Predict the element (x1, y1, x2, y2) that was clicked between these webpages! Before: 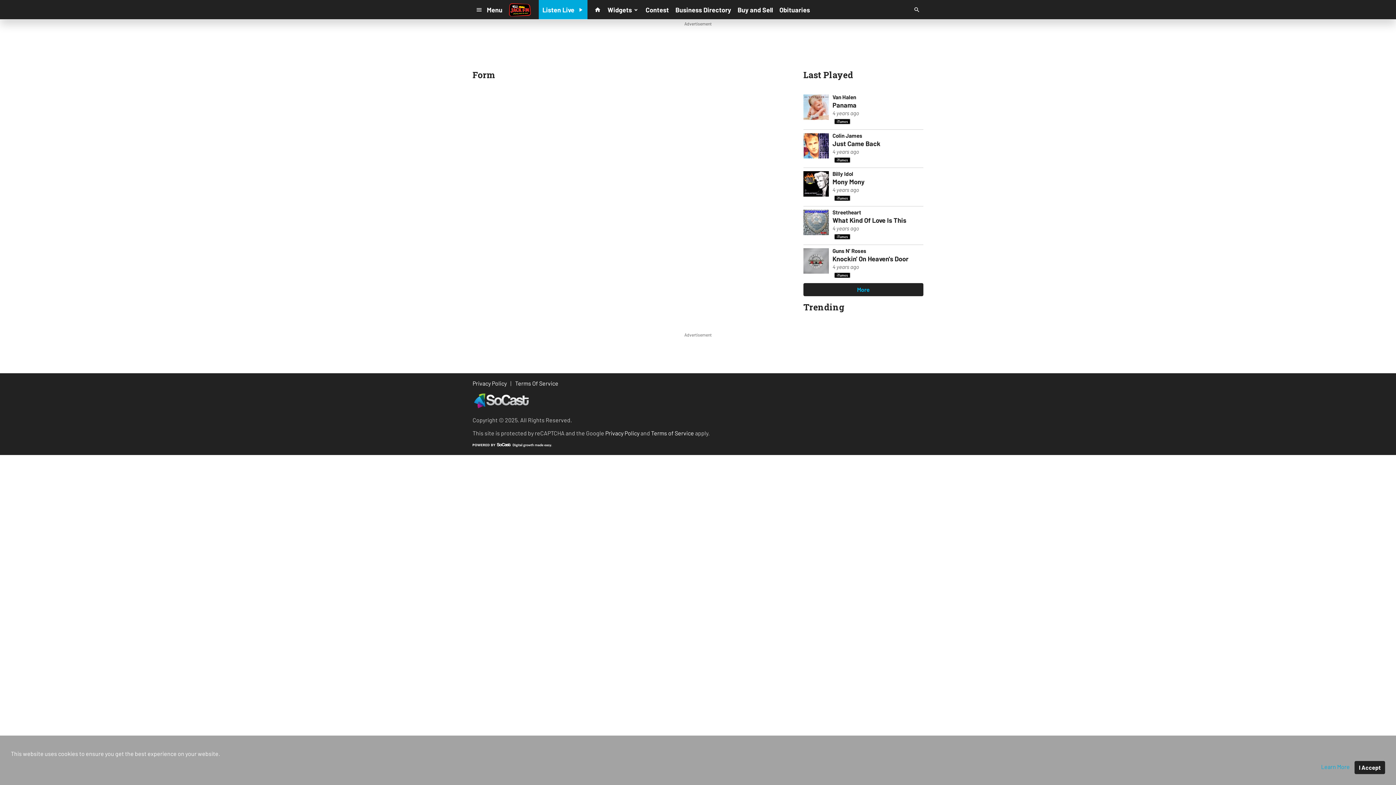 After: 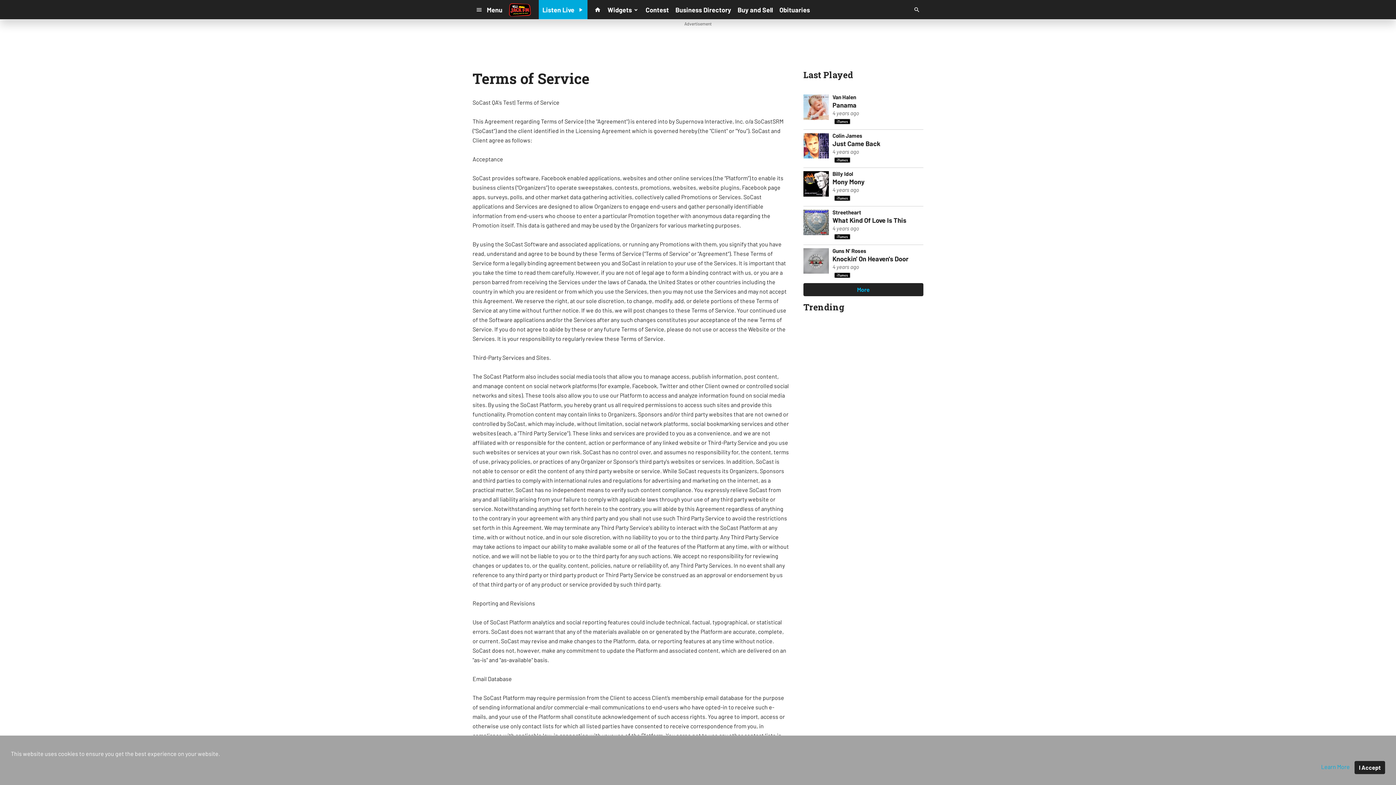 Action: bbox: (515, 380, 558, 386) label: Terms Of Service